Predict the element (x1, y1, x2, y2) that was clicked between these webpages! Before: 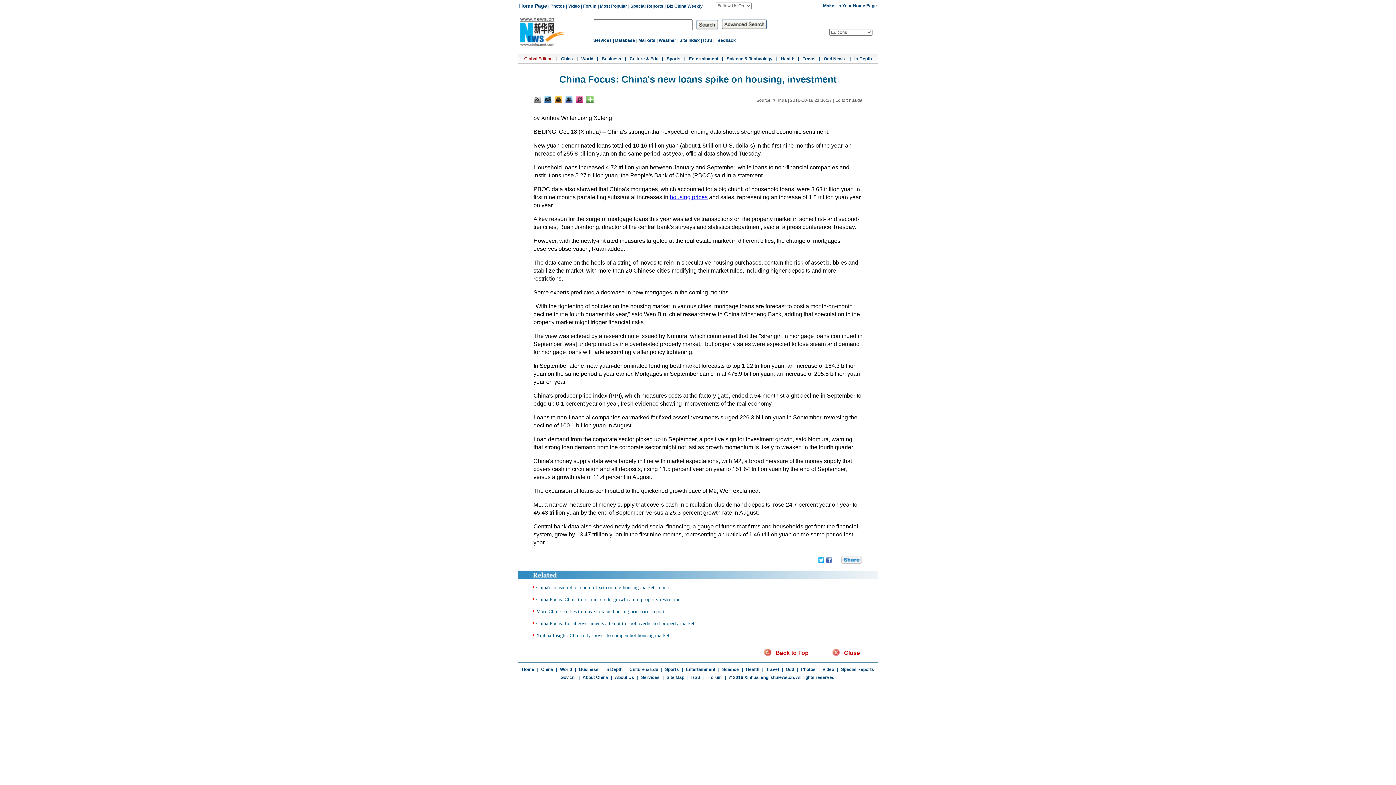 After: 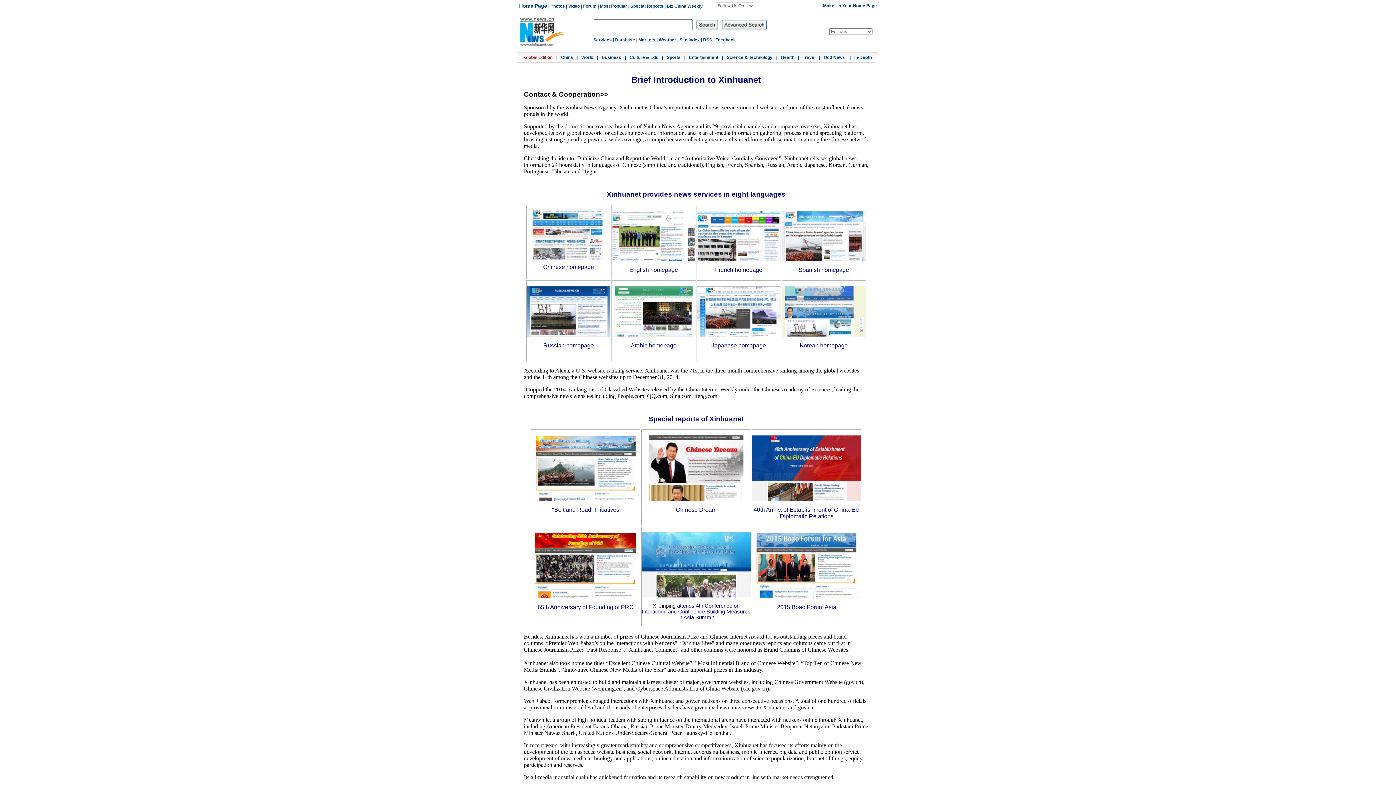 Action: bbox: (615, 675, 634, 680) label: About Us